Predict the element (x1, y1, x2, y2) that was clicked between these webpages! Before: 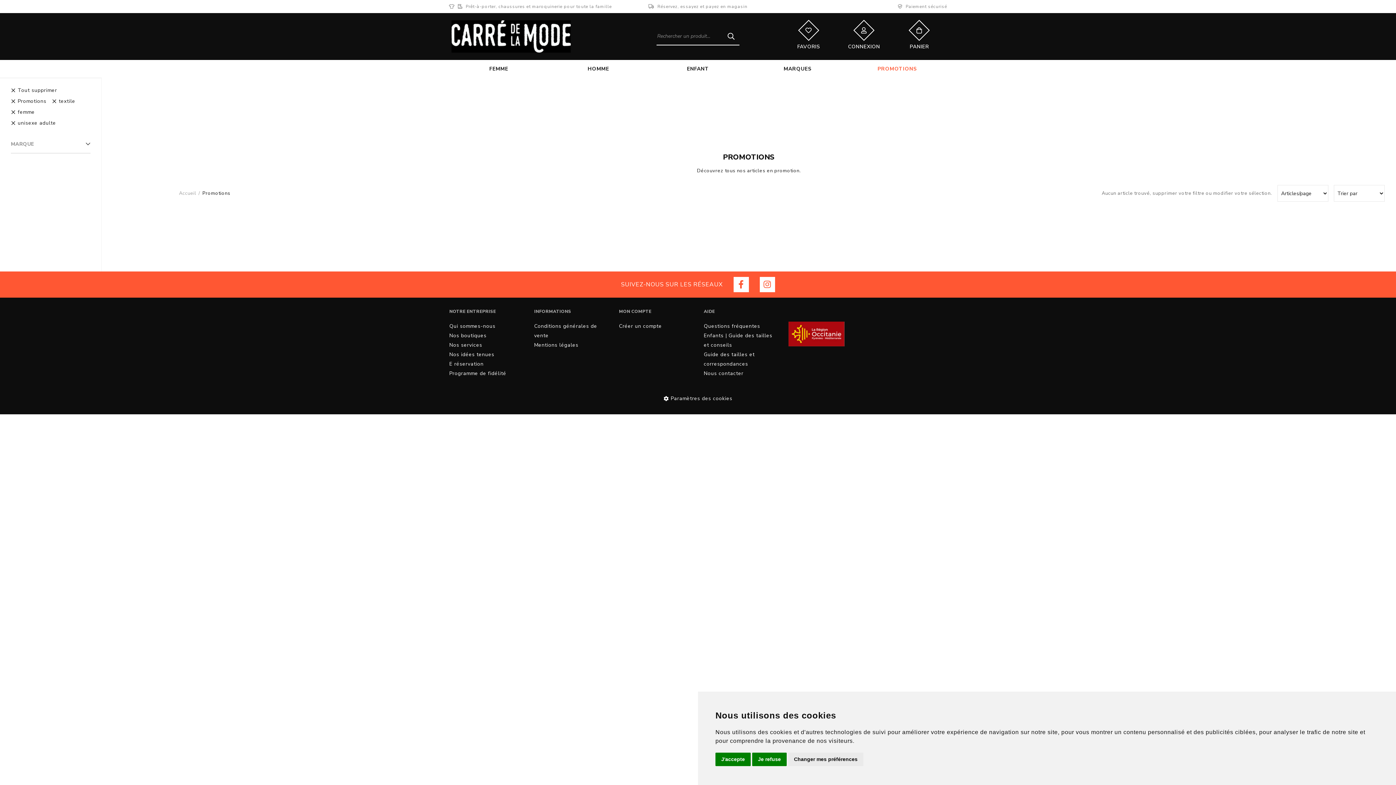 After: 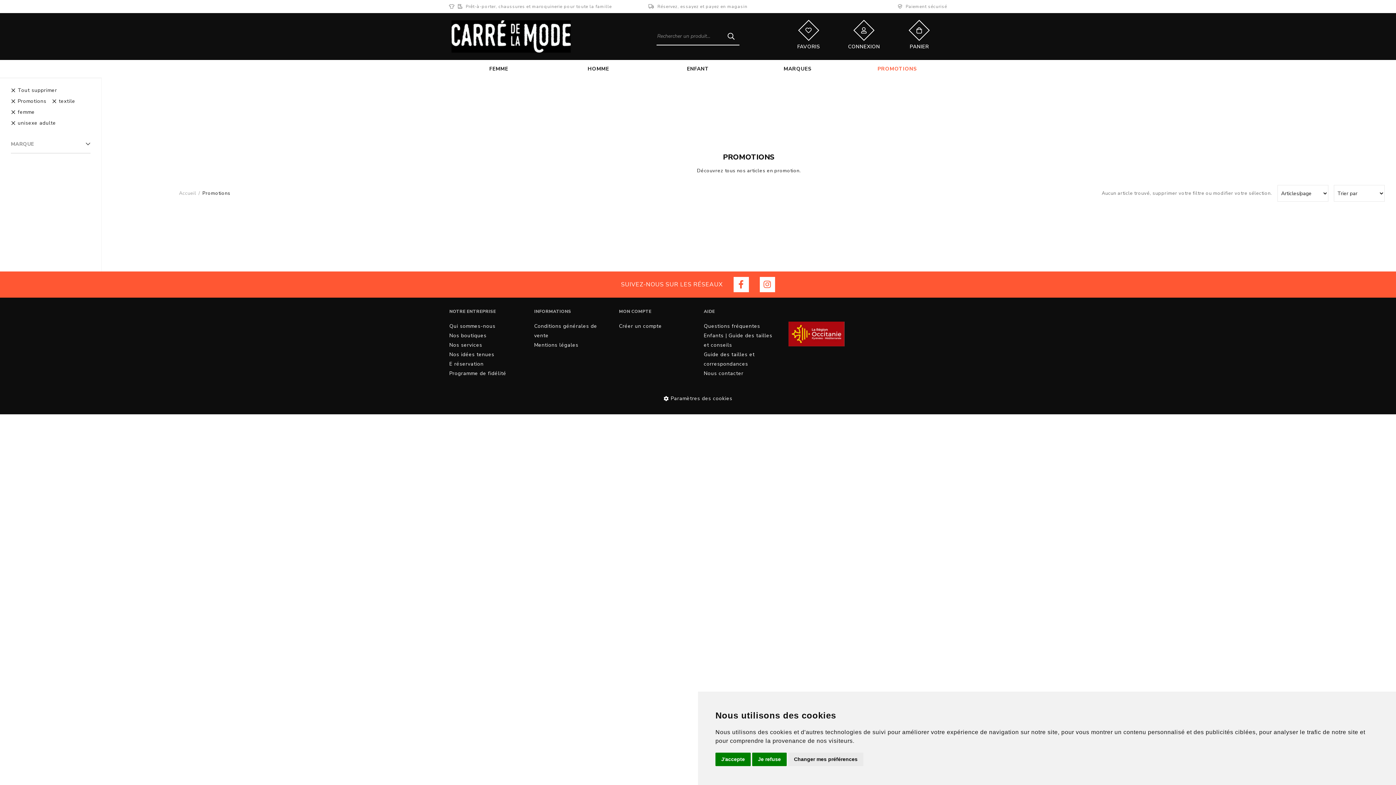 Action: bbox: (788, 321, 844, 346)